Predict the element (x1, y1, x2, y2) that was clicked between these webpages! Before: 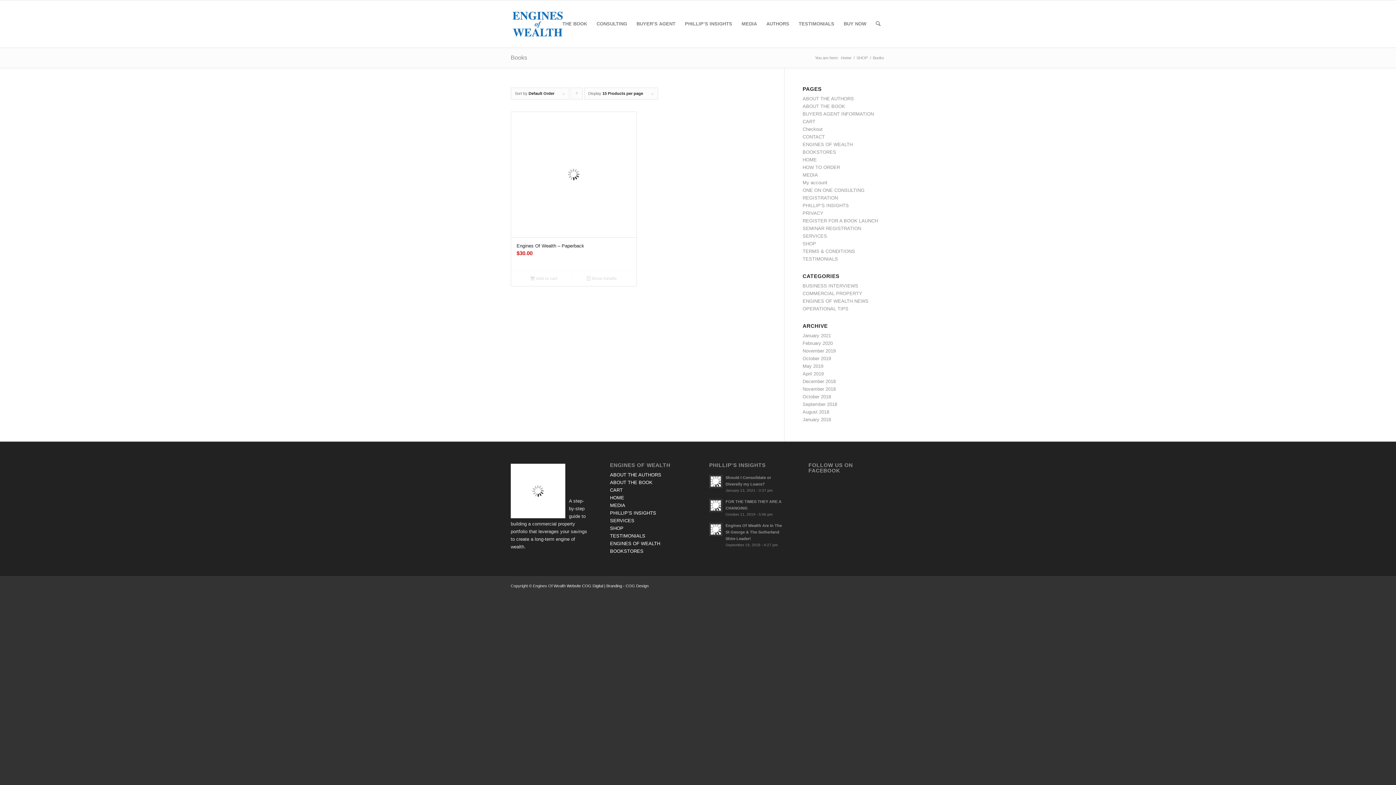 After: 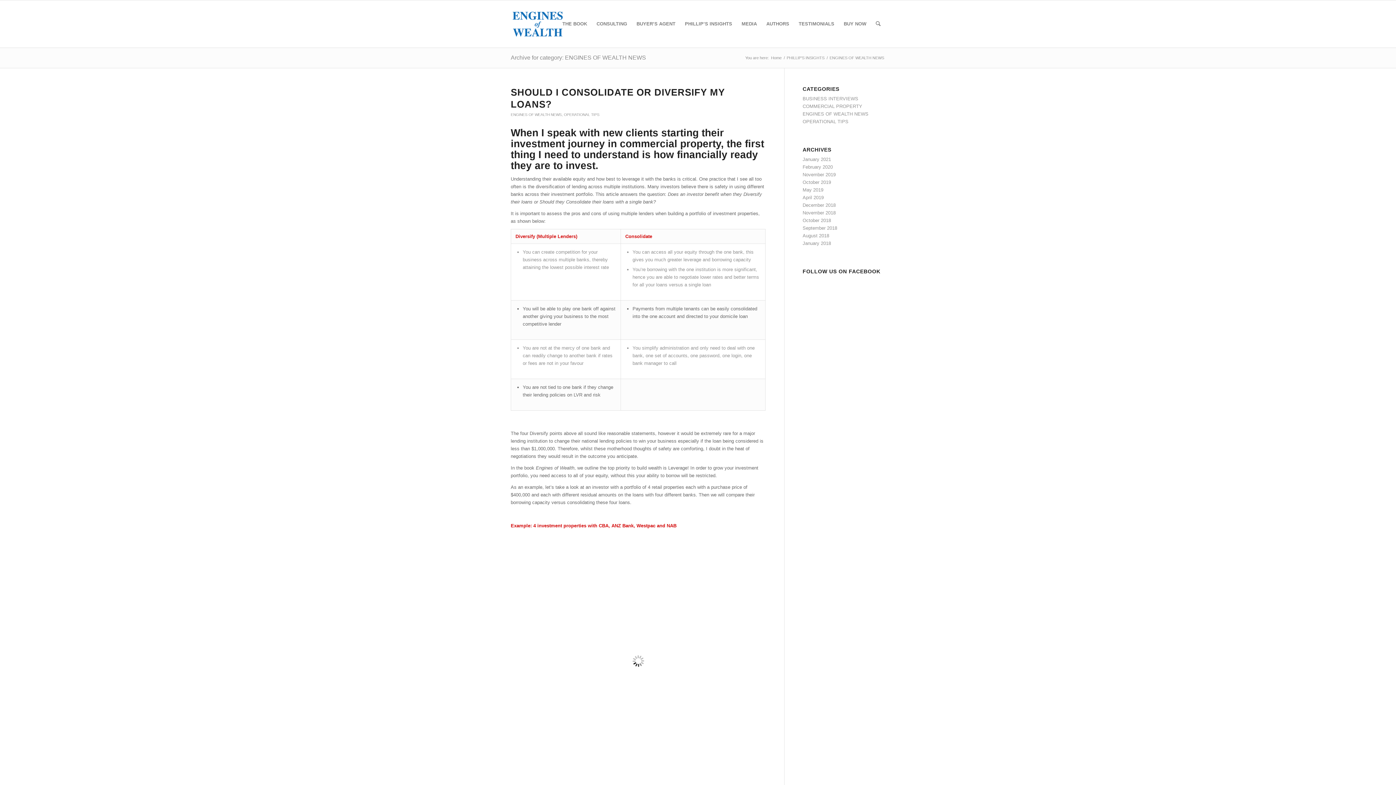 Action: bbox: (802, 298, 868, 304) label: ENGINES OF WEALTH NEWS